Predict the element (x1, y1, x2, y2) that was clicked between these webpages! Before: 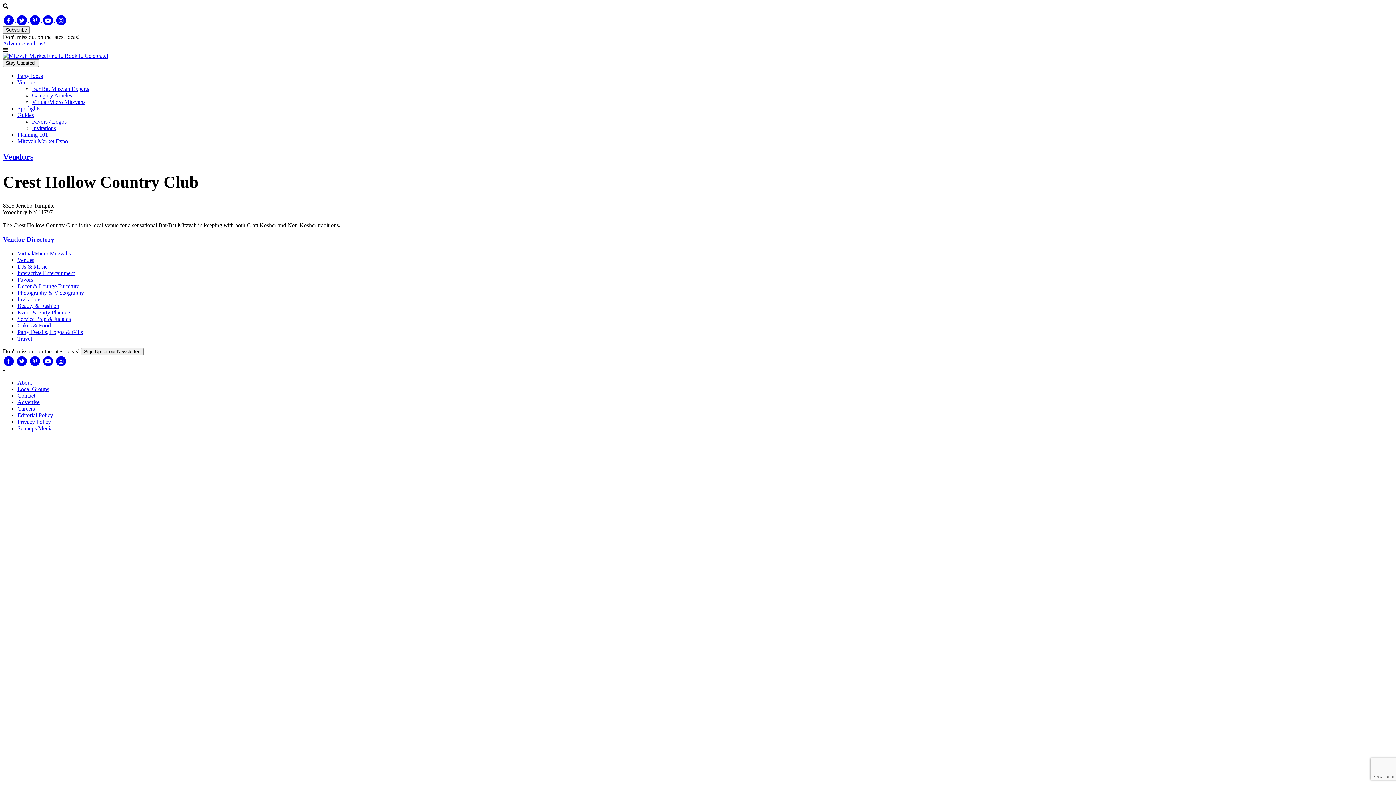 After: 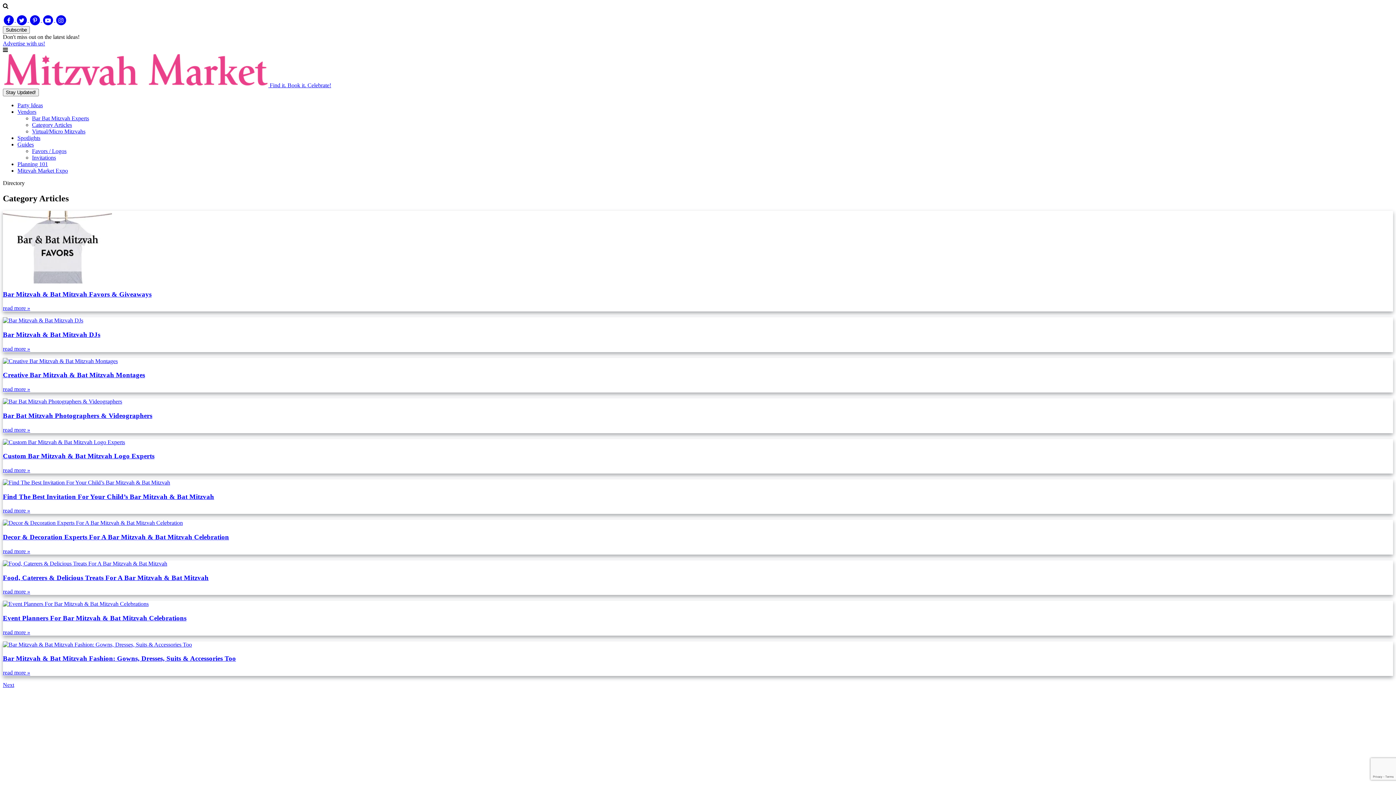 Action: bbox: (32, 92, 72, 98) label: Category Articles